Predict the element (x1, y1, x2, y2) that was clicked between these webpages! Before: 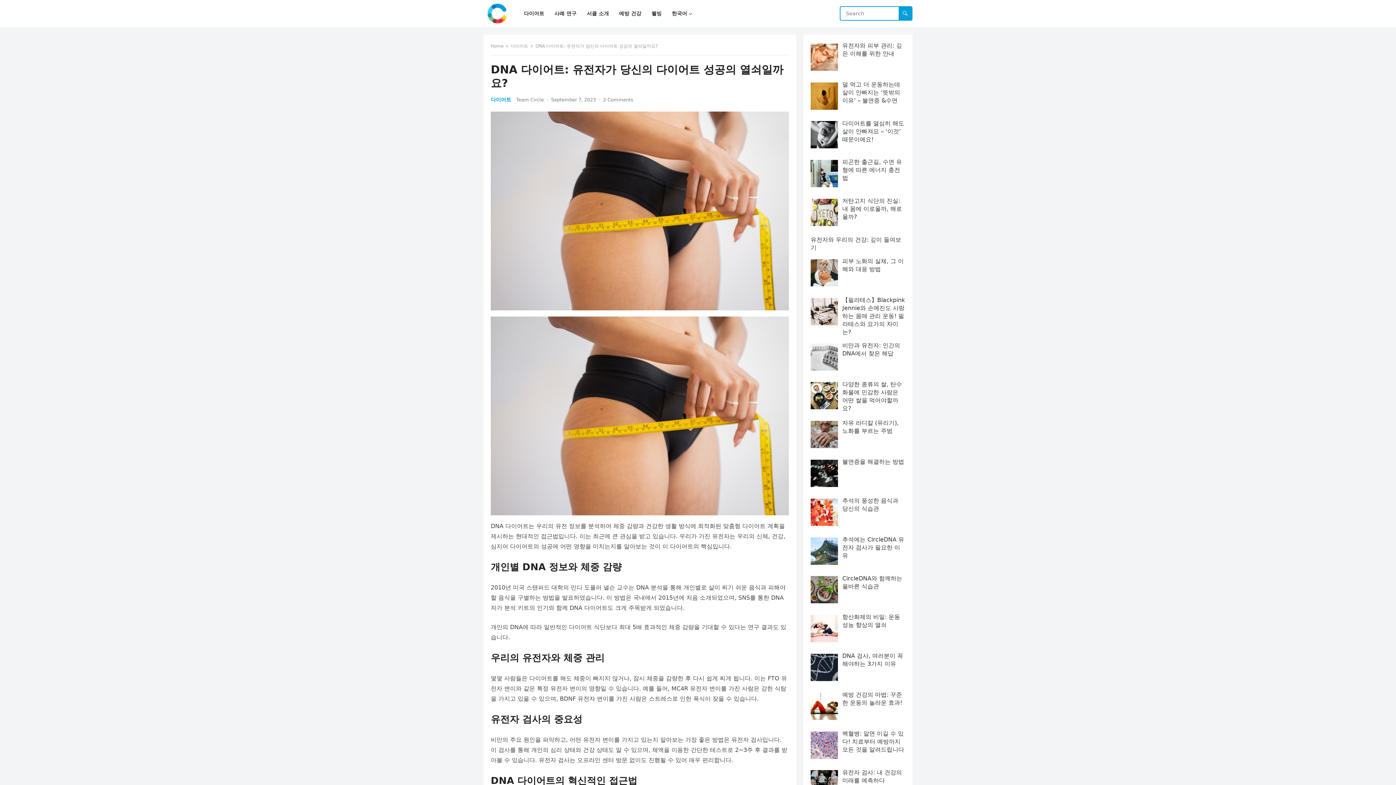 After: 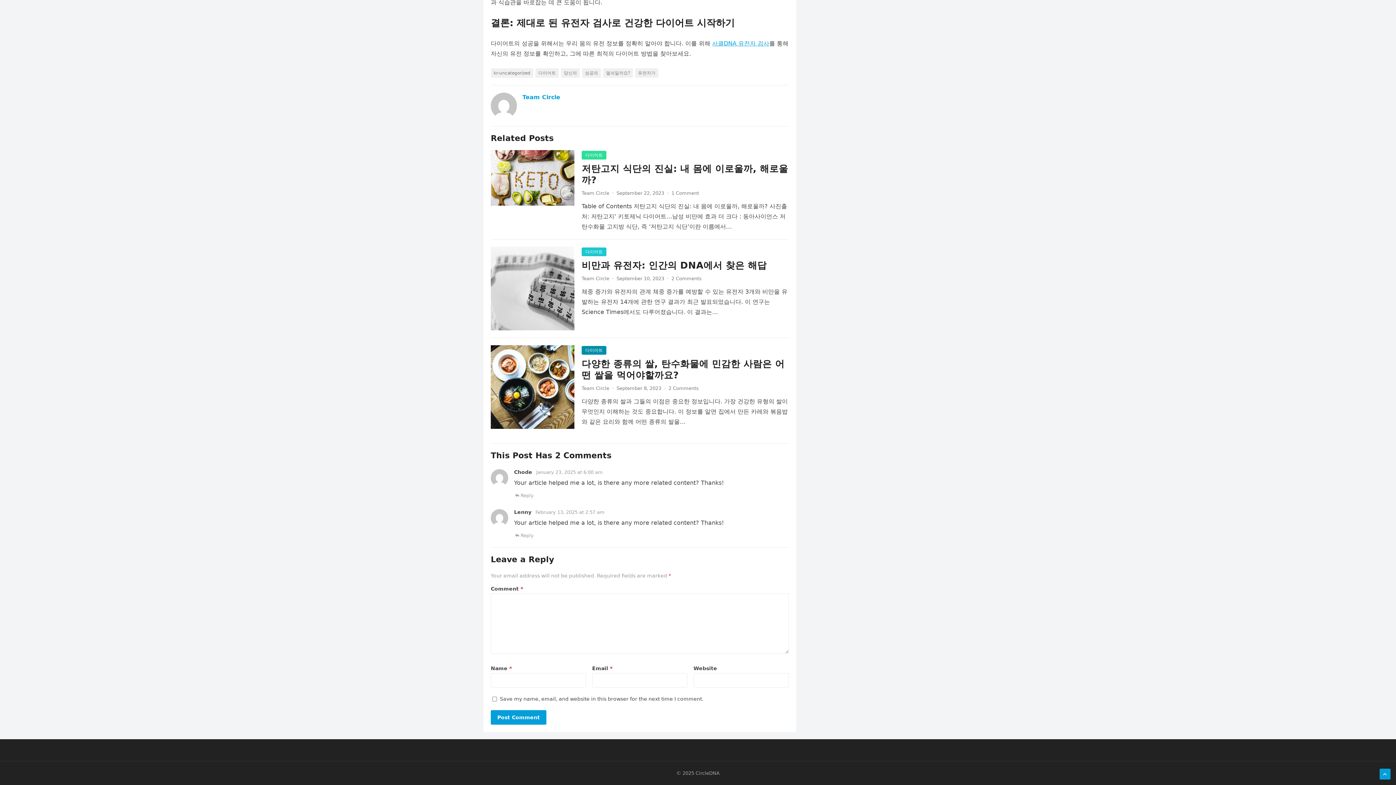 Action: label: 2 Comments bbox: (603, 97, 633, 102)